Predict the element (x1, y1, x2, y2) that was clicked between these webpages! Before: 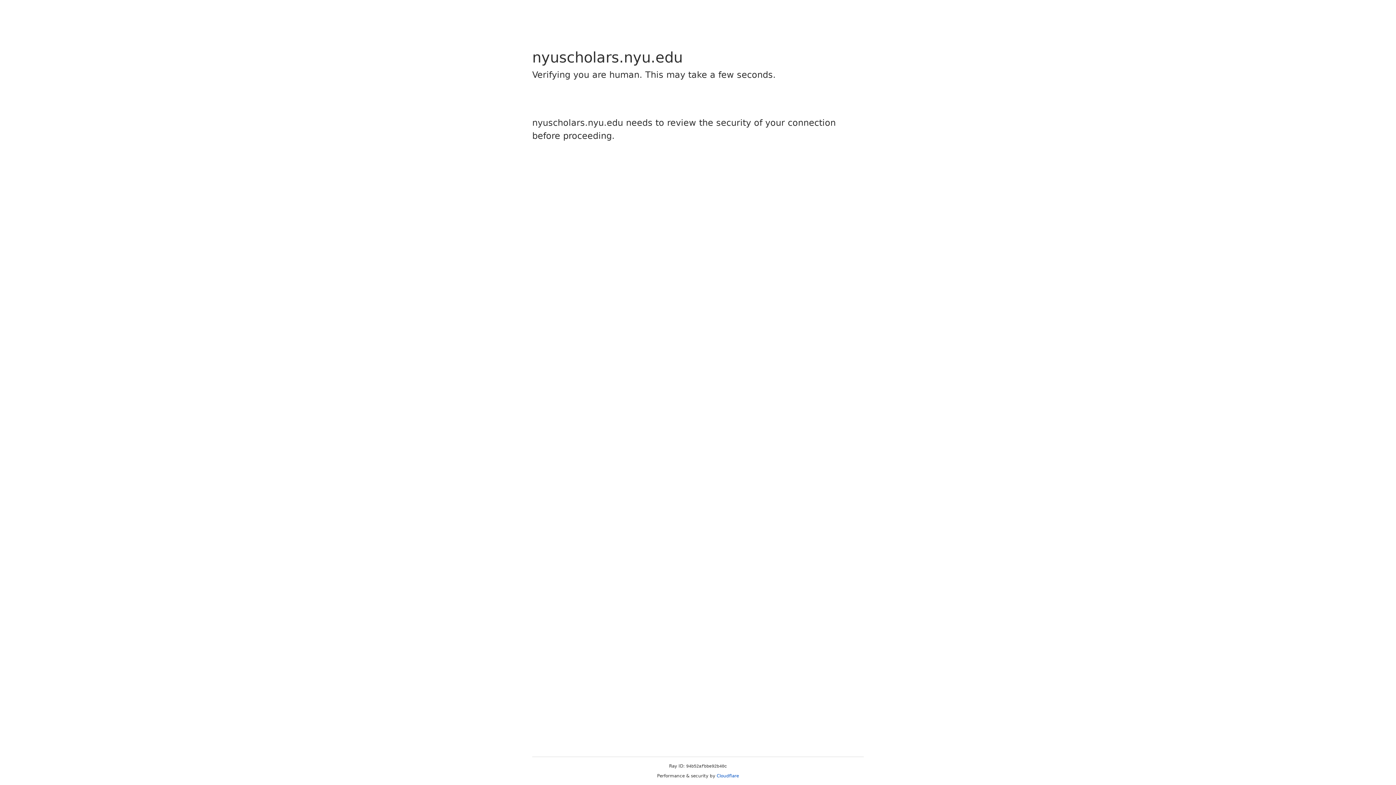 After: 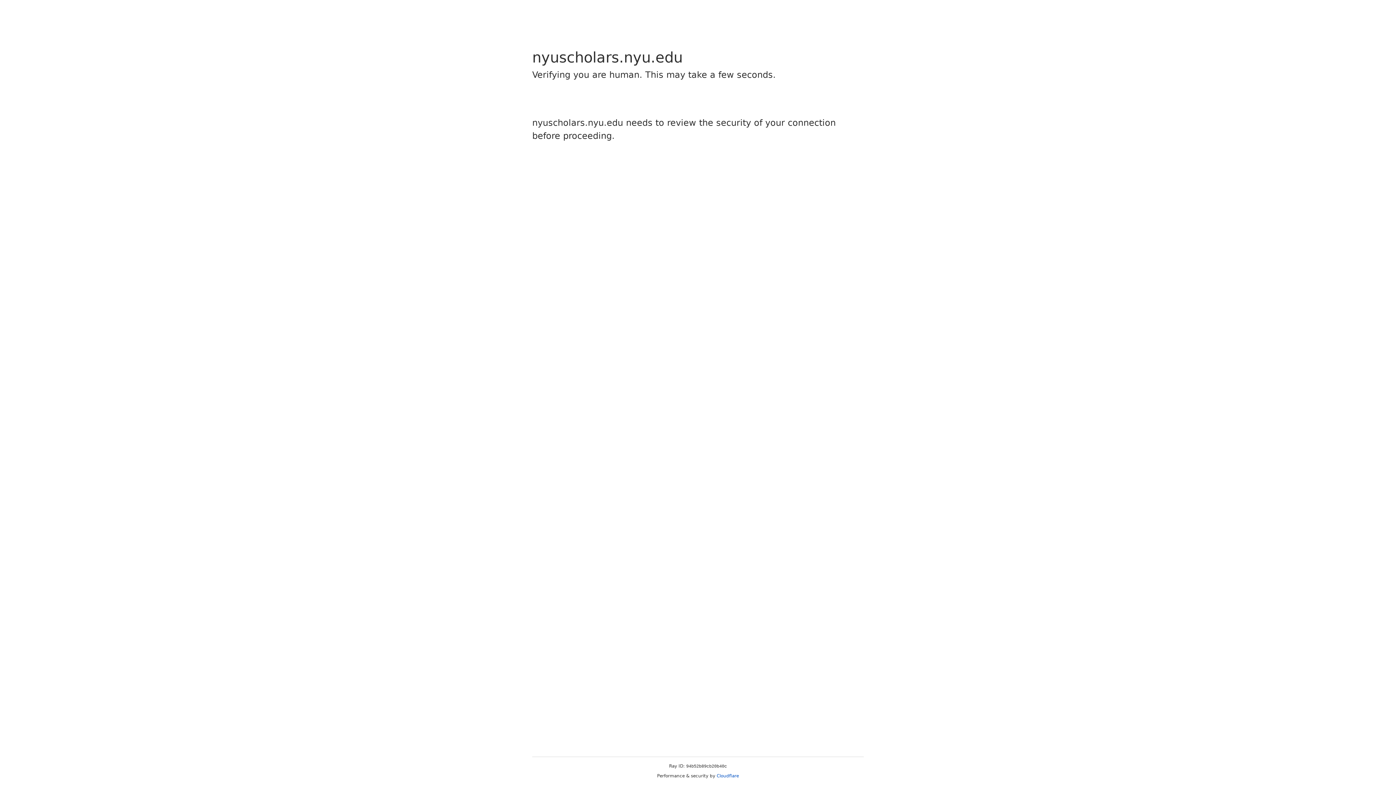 Action: bbox: (716, 773, 739, 778) label: Cloudflare